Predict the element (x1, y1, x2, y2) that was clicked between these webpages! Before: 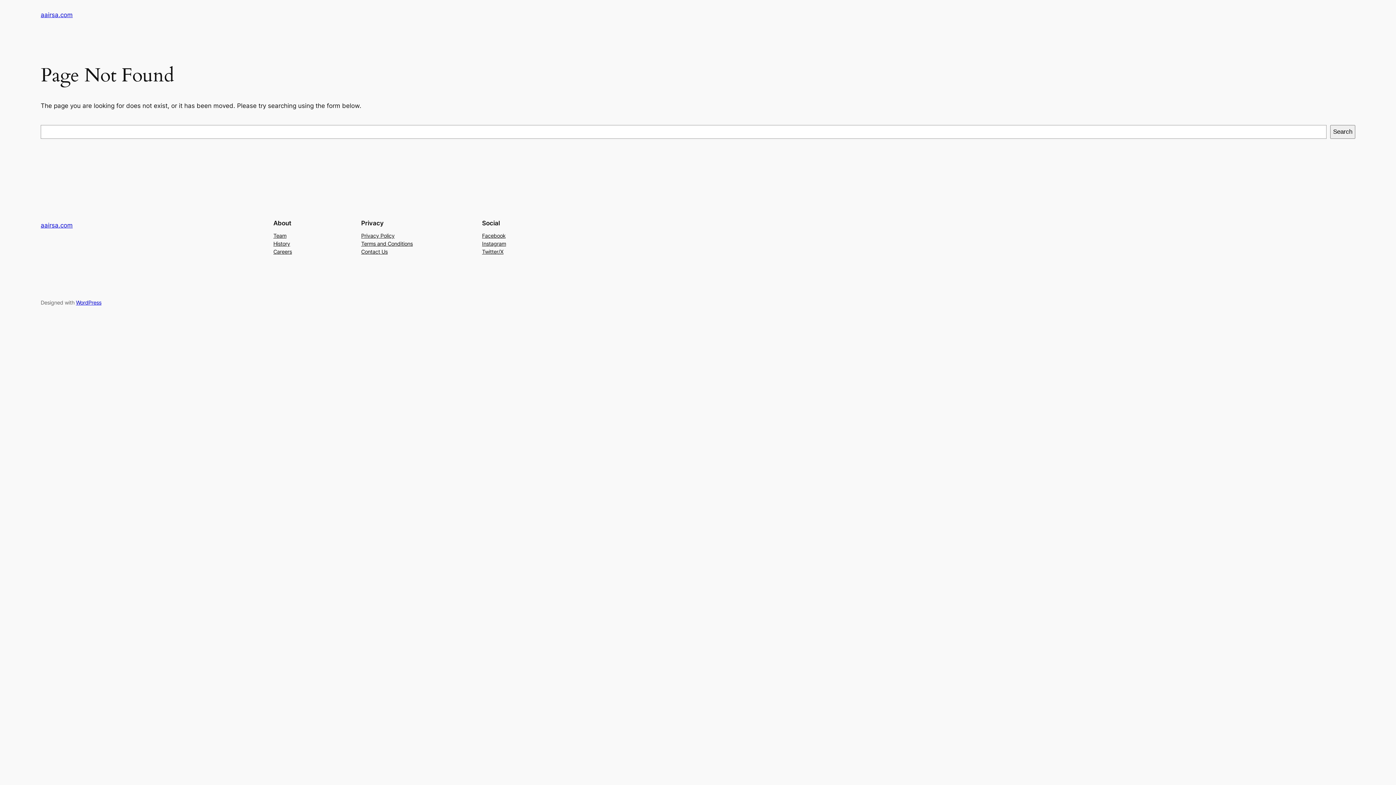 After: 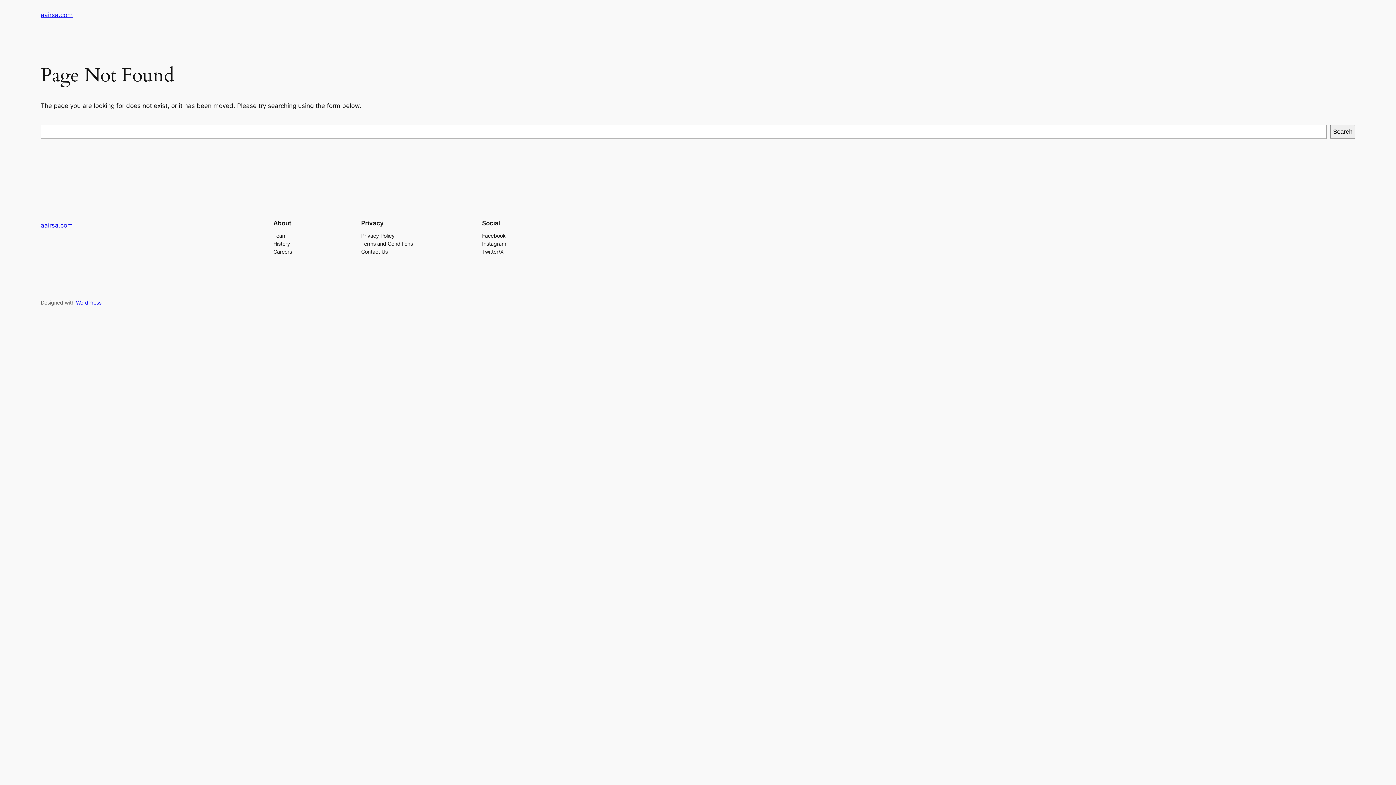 Action: label: Privacy Policy bbox: (361, 231, 394, 239)